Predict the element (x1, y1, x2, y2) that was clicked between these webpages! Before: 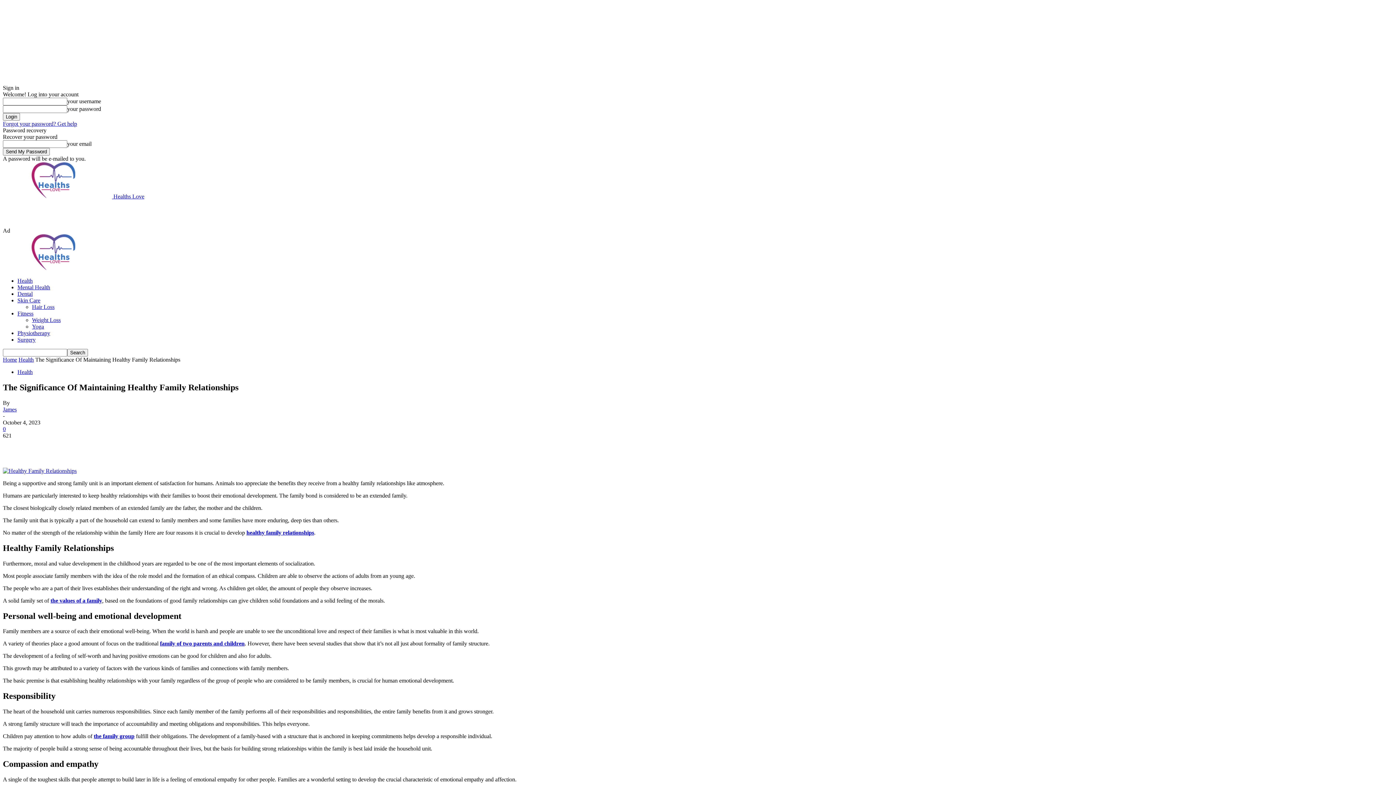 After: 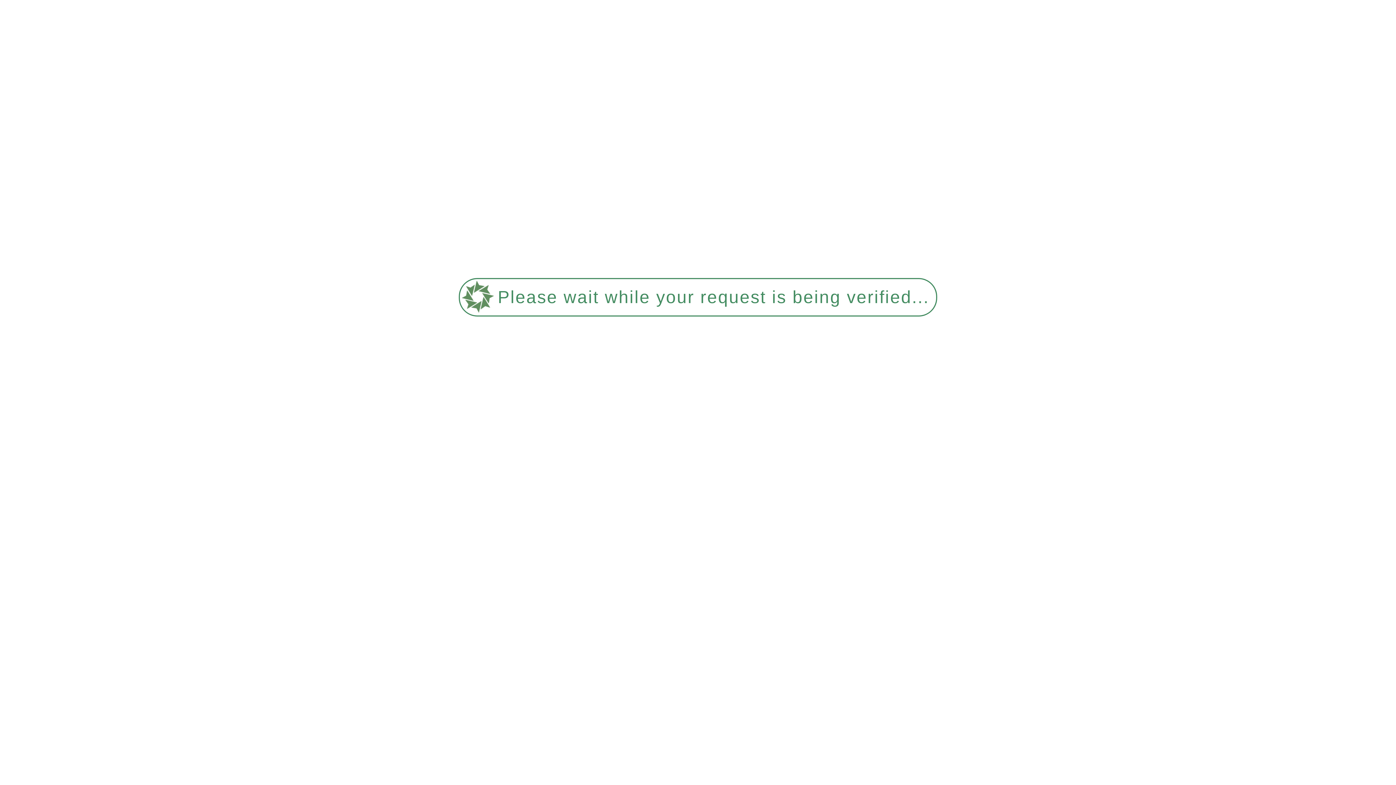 Action: label:  Healths Love bbox: (2, 193, 144, 199)